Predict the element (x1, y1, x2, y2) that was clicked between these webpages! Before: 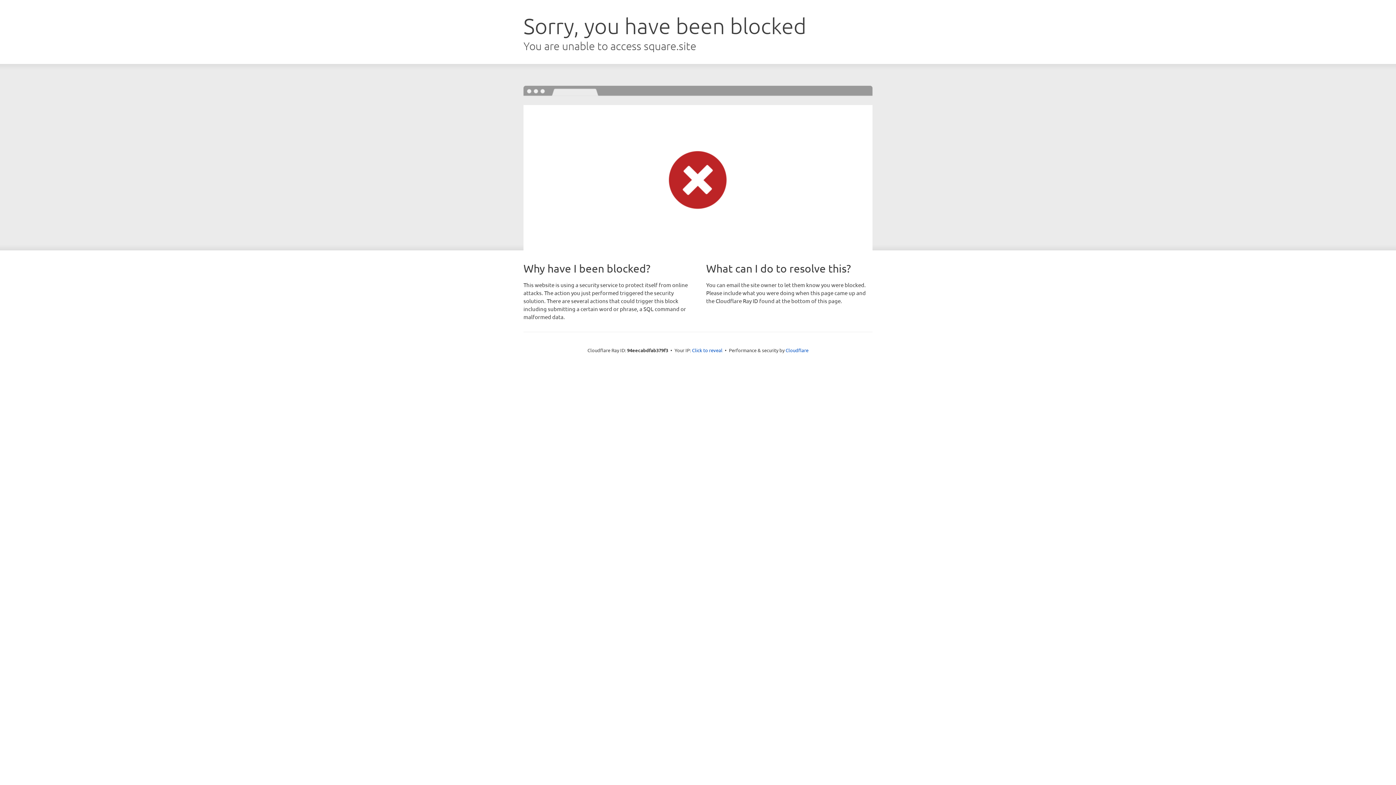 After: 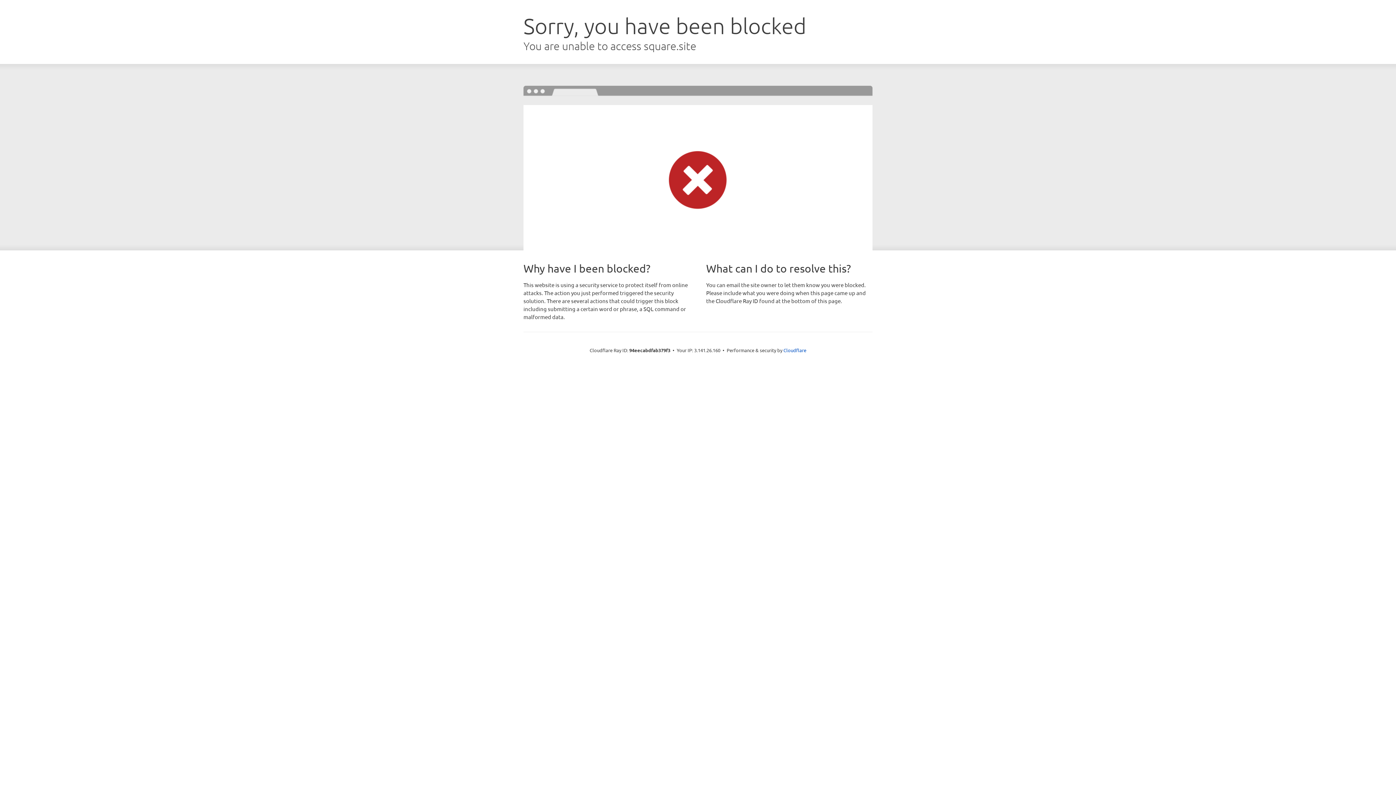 Action: label: Click to reveal bbox: (692, 346, 722, 353)